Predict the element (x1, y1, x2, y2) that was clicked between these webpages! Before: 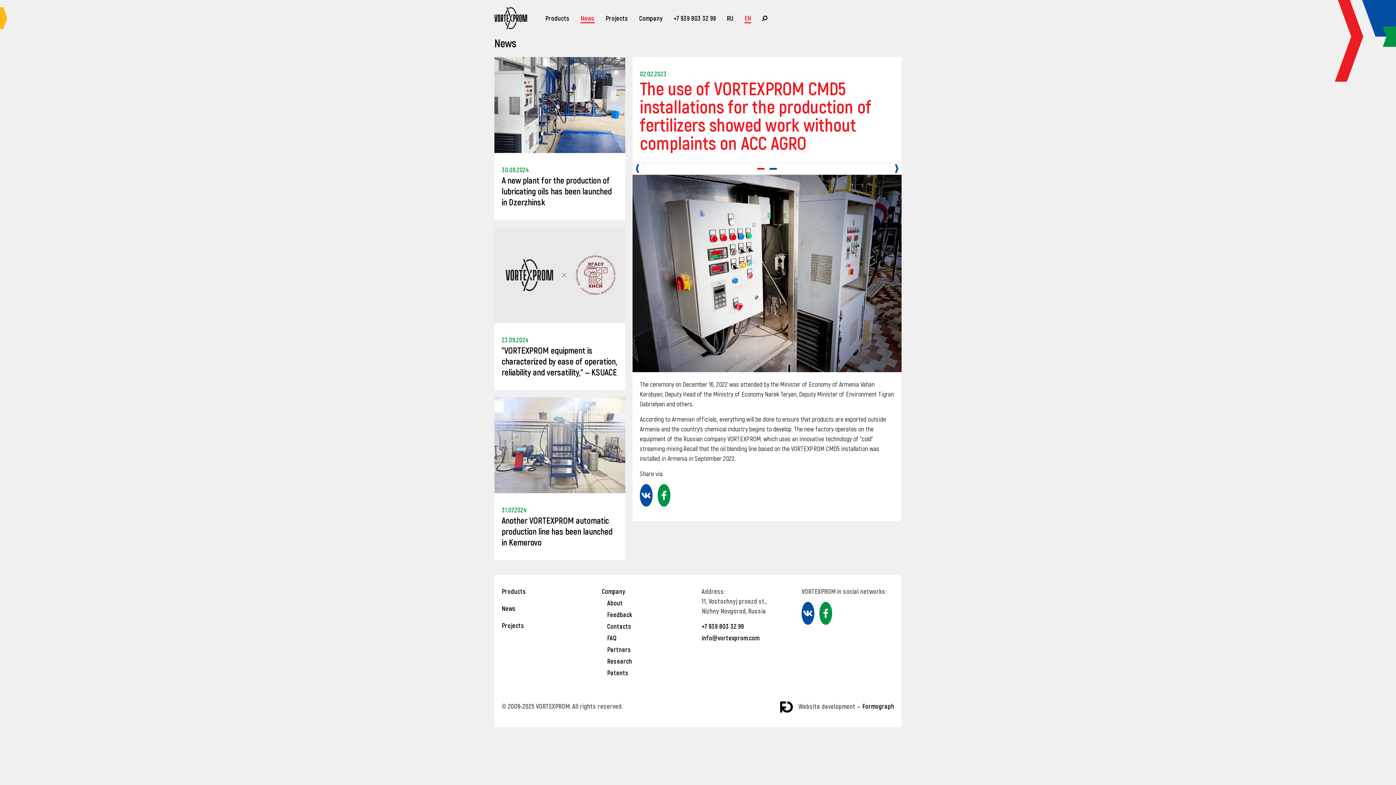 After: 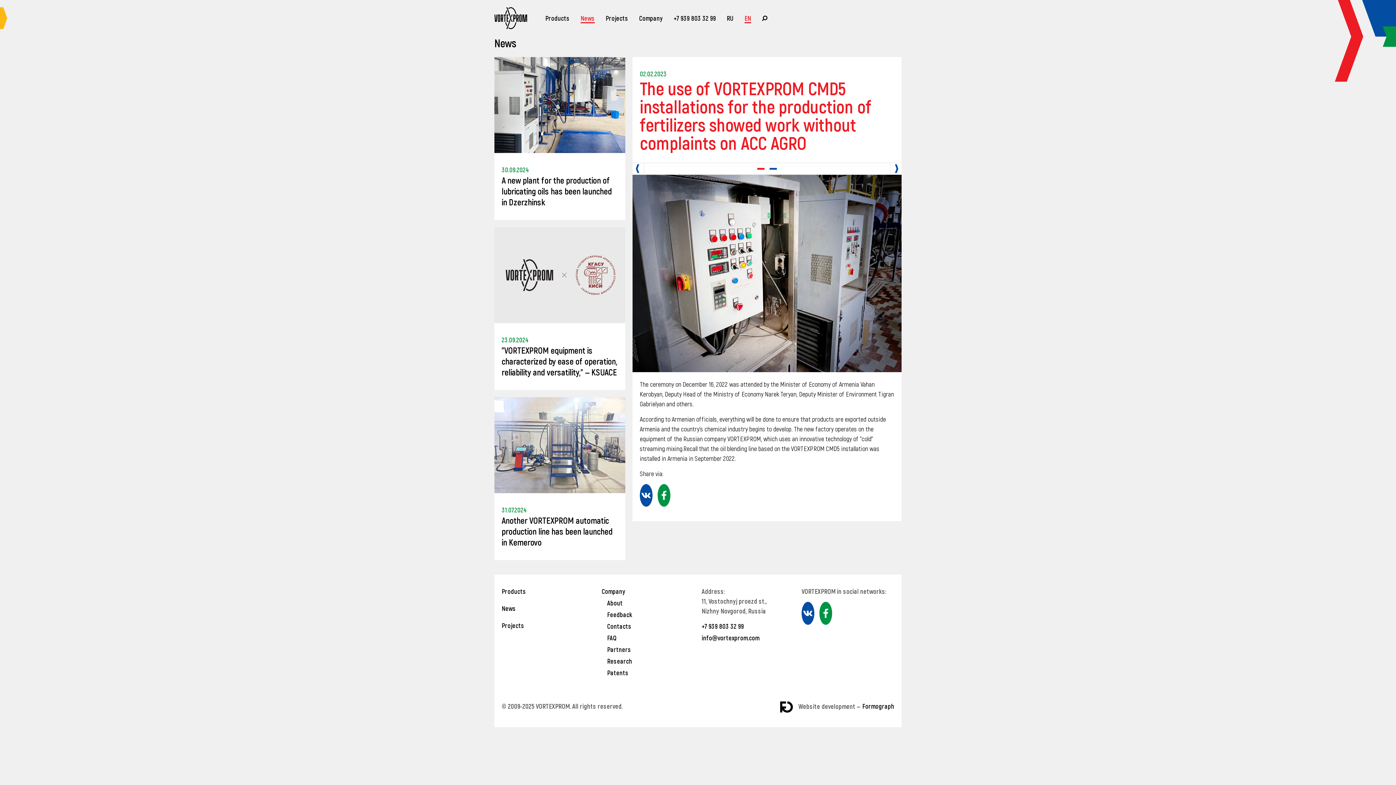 Action: bbox: (801, 608, 814, 616)